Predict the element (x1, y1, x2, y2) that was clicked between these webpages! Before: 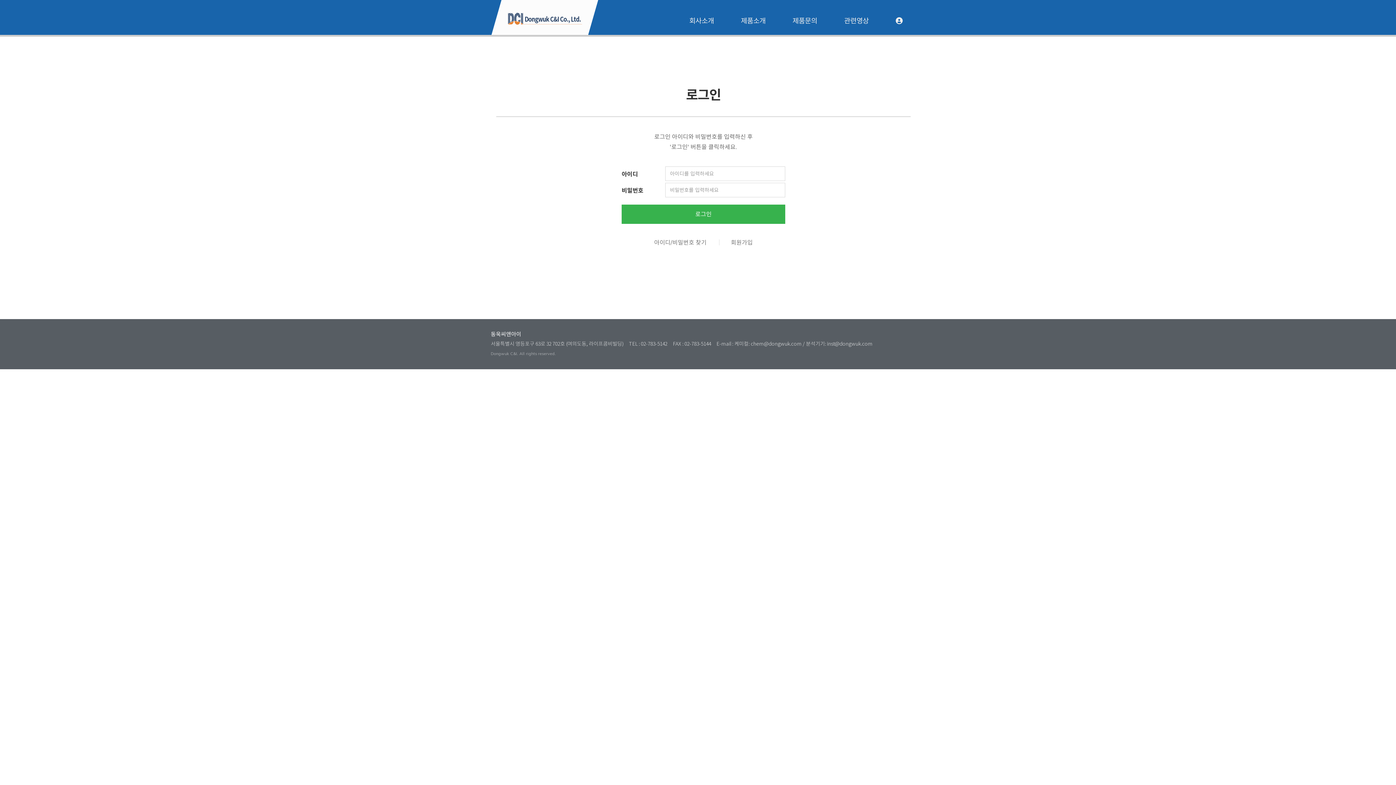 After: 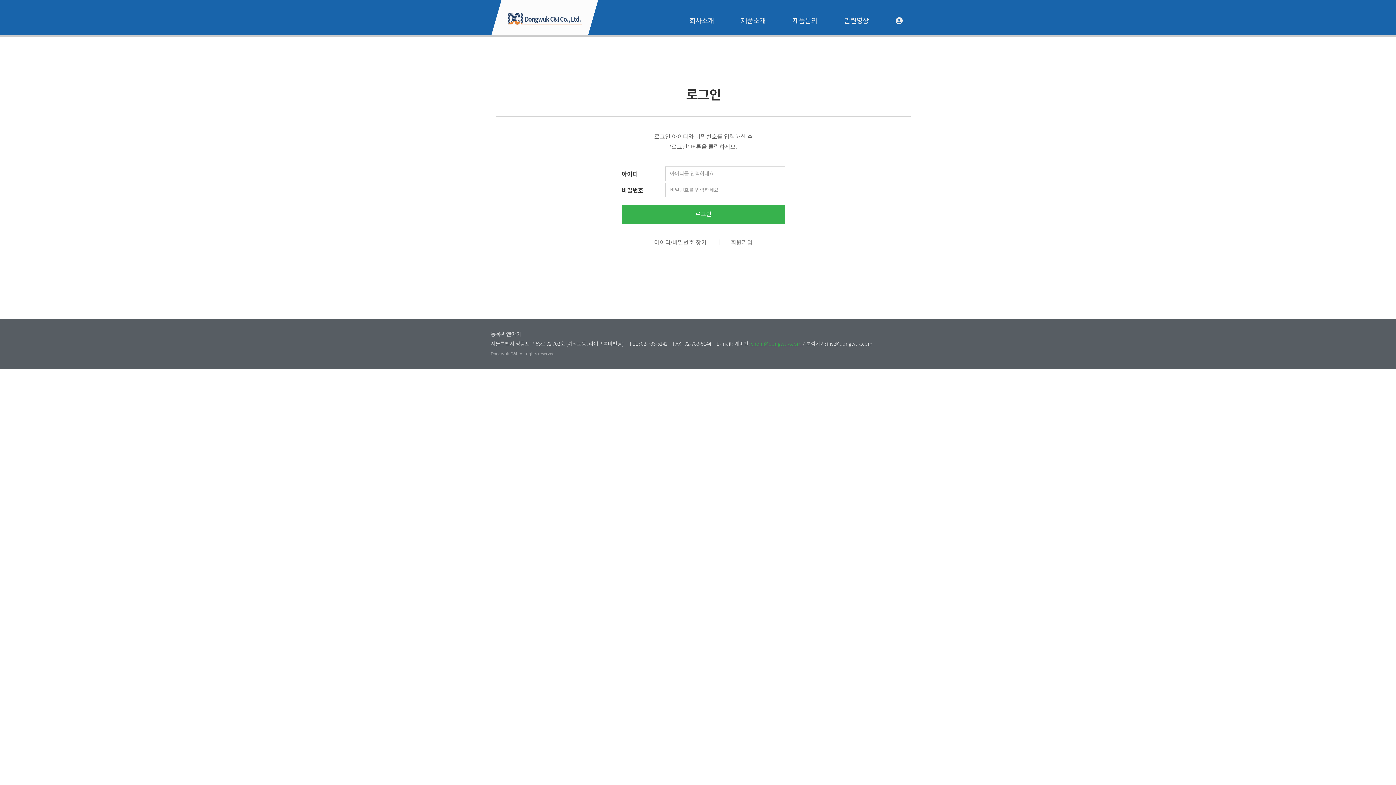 Action: bbox: (750, 341, 801, 347) label: chem@dongwuk.com